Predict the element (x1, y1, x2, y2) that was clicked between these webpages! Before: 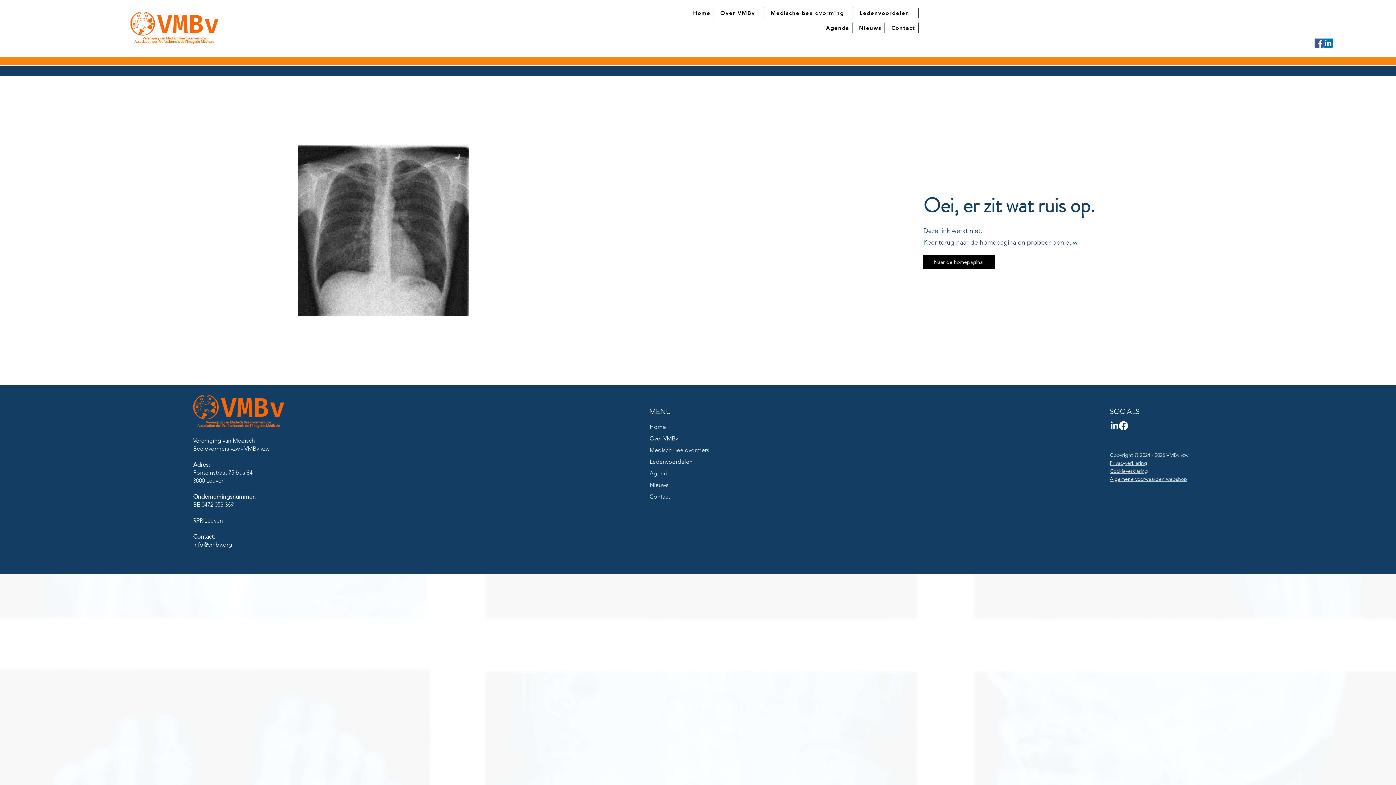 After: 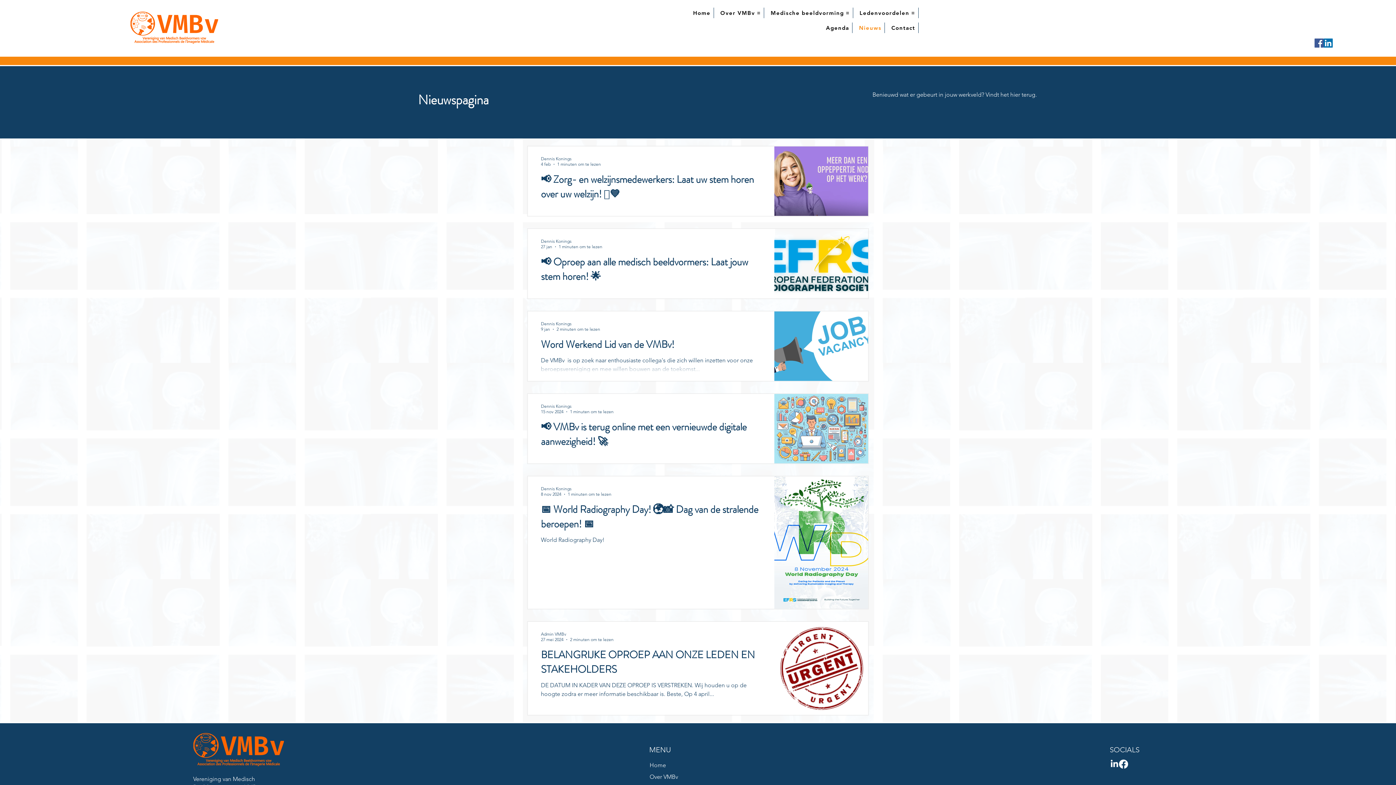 Action: label: Nieuws bbox: (649, 479, 717, 491)